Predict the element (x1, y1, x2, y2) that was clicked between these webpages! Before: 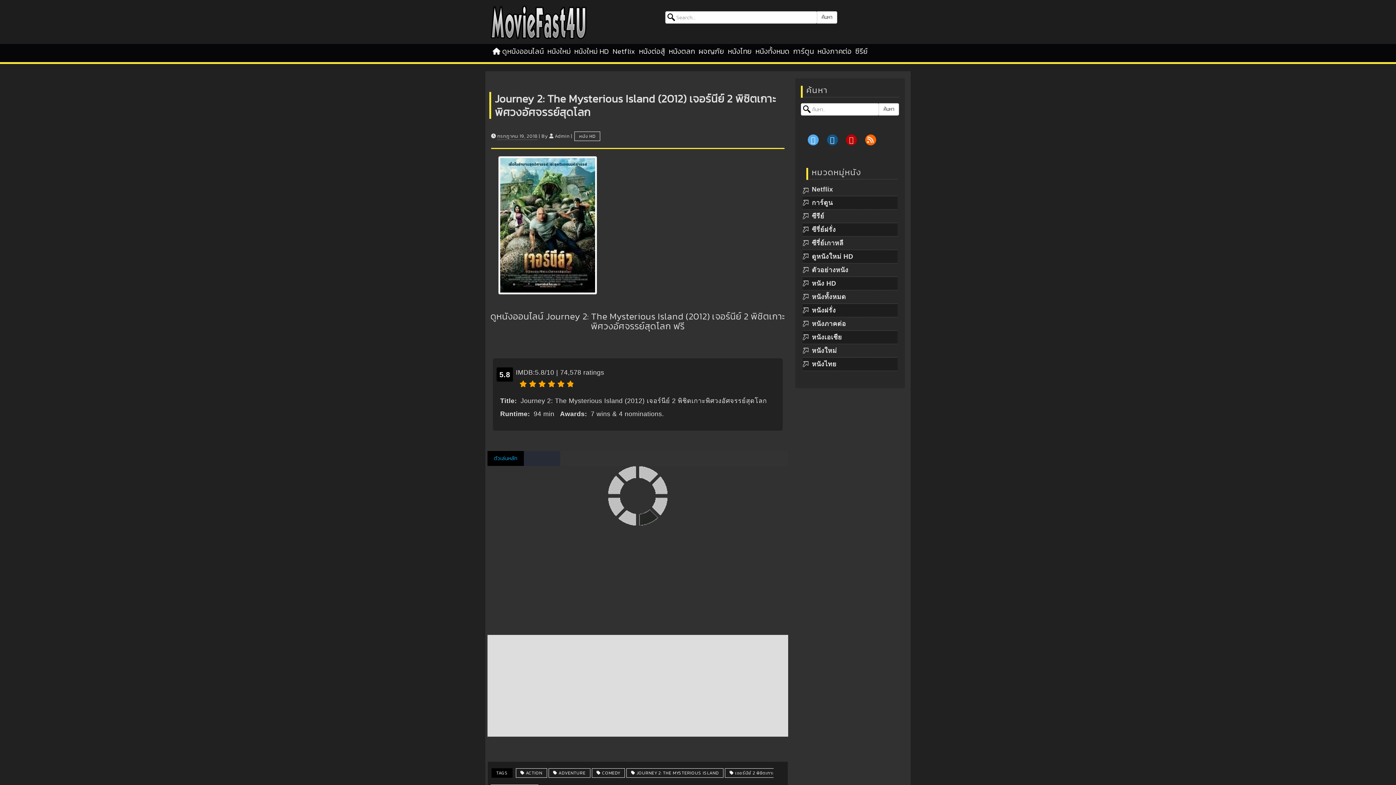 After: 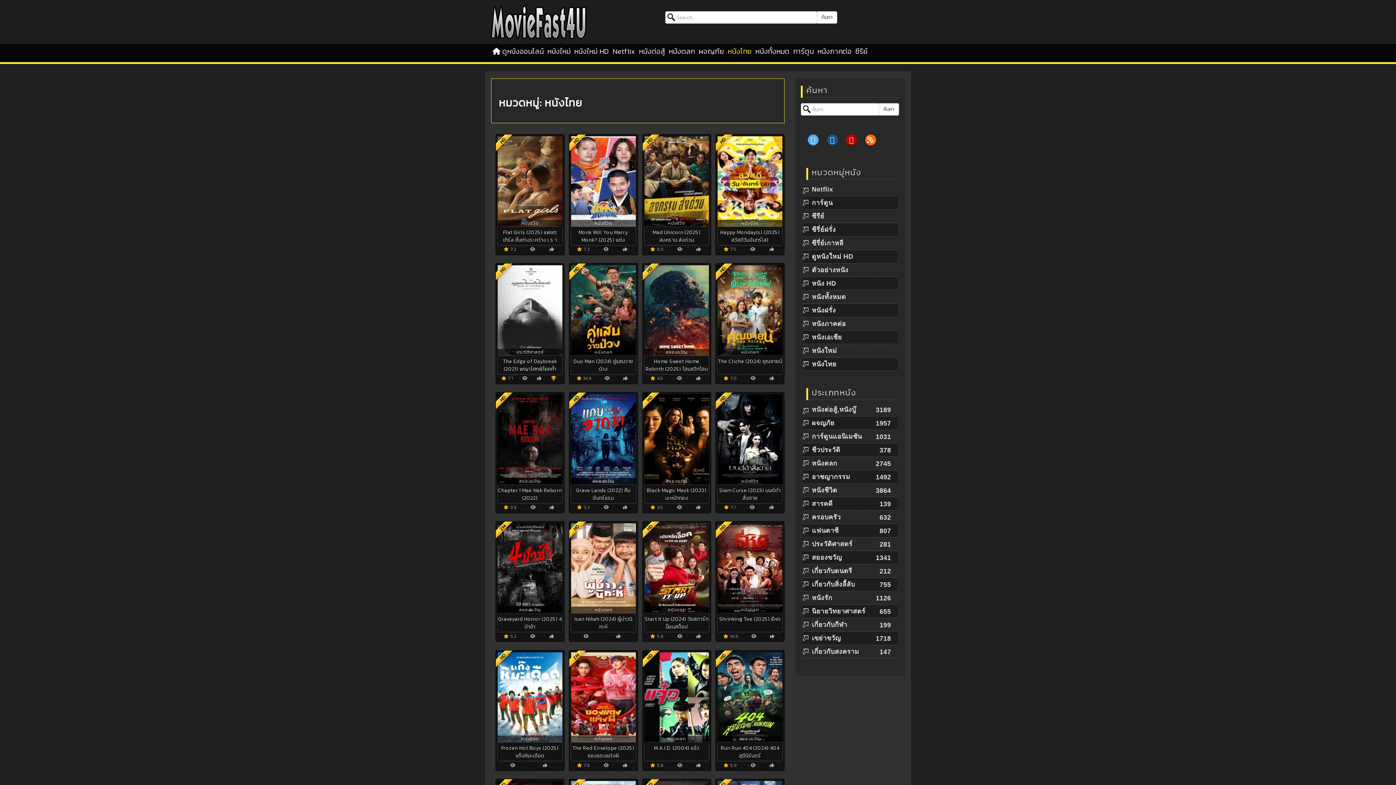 Action: bbox: (812, 360, 897, 368) label: หนังไทย